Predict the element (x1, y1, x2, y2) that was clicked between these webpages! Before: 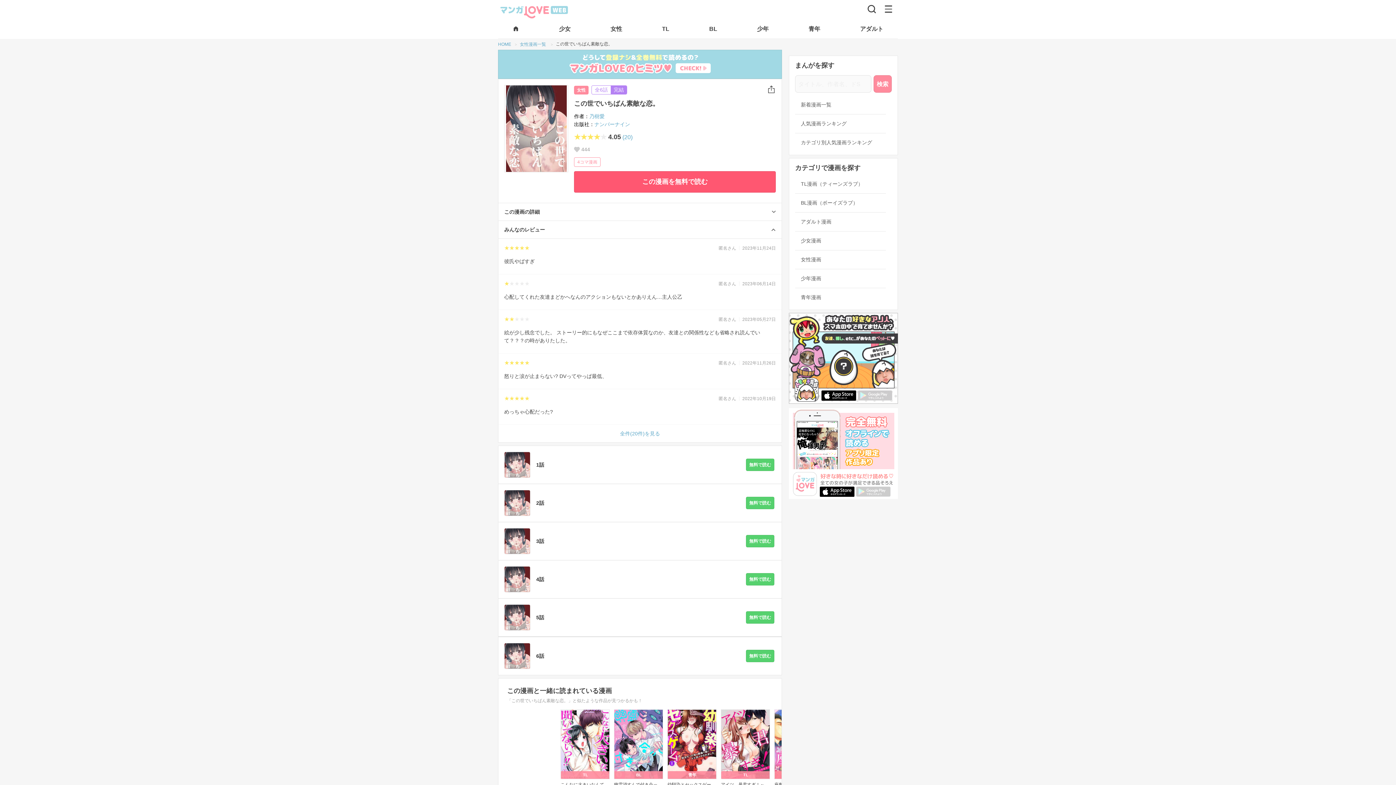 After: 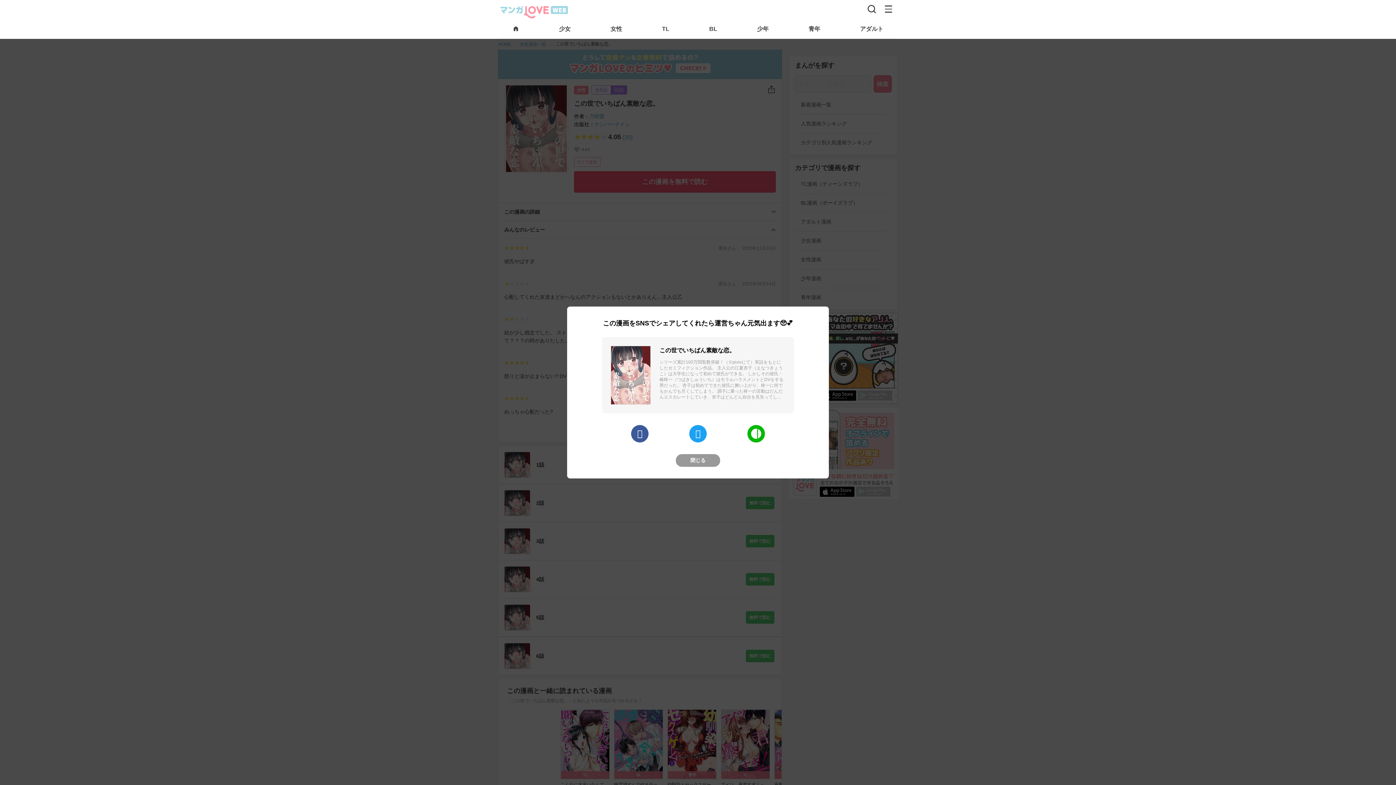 Action: bbox: (767, 85, 776, 93)